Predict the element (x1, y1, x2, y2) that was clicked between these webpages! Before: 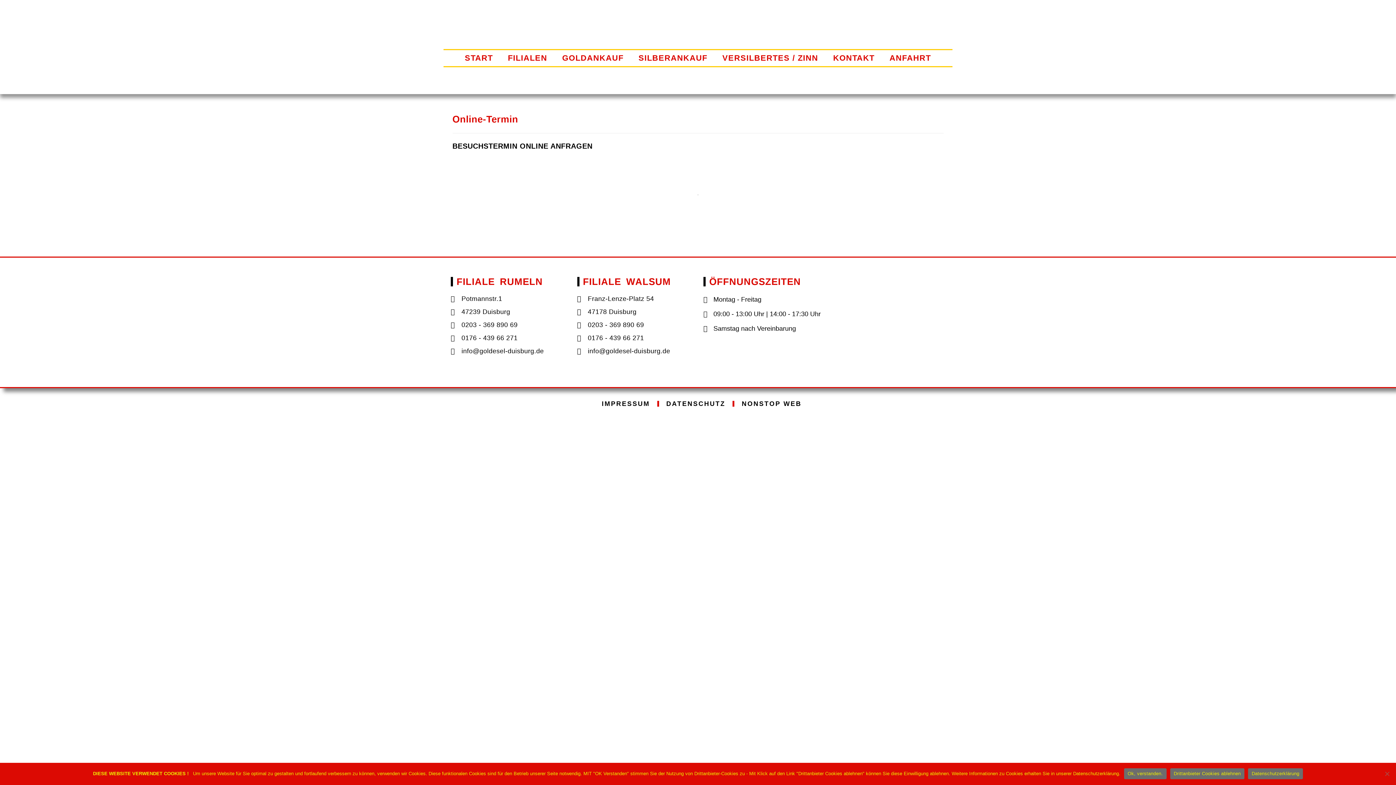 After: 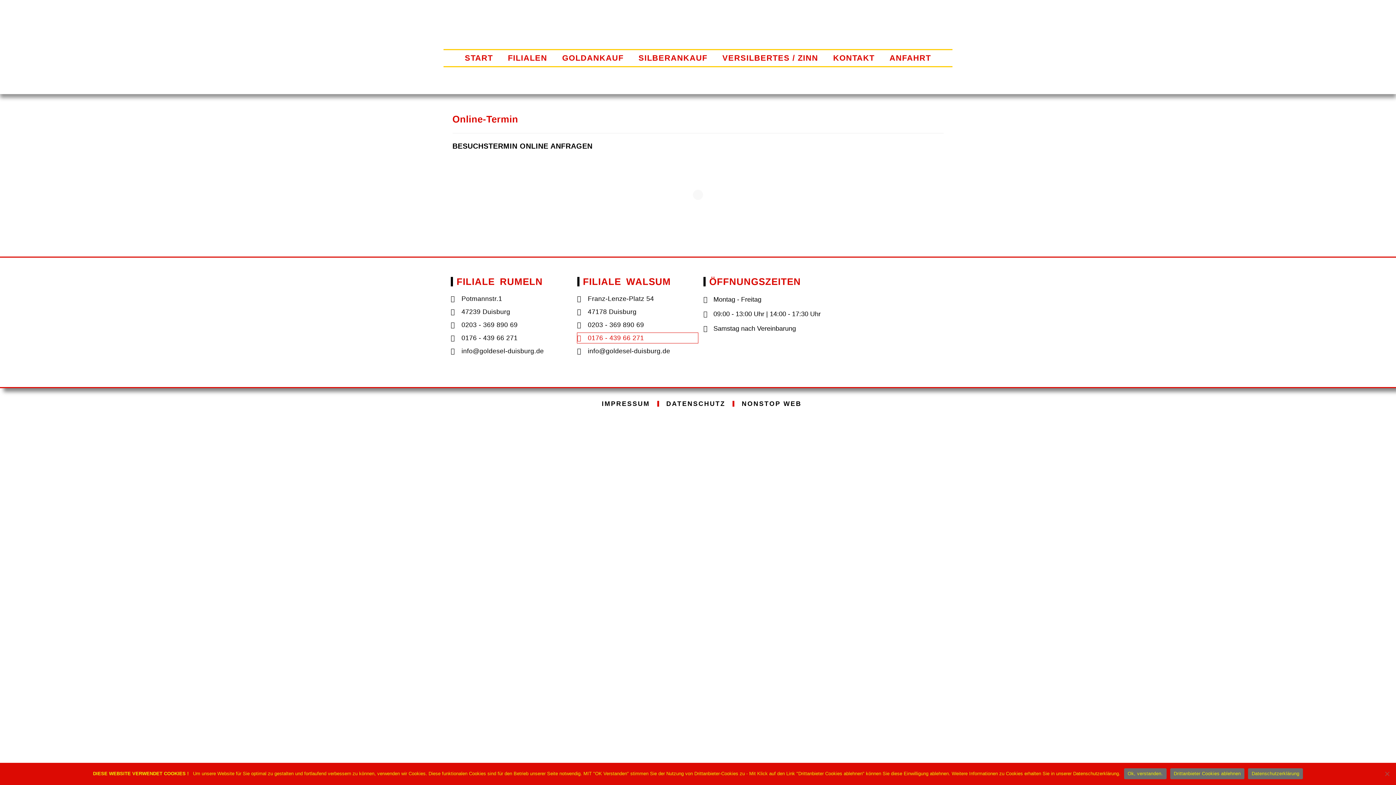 Action: label: 0176 - 439 66 271 bbox: (577, 333, 698, 343)